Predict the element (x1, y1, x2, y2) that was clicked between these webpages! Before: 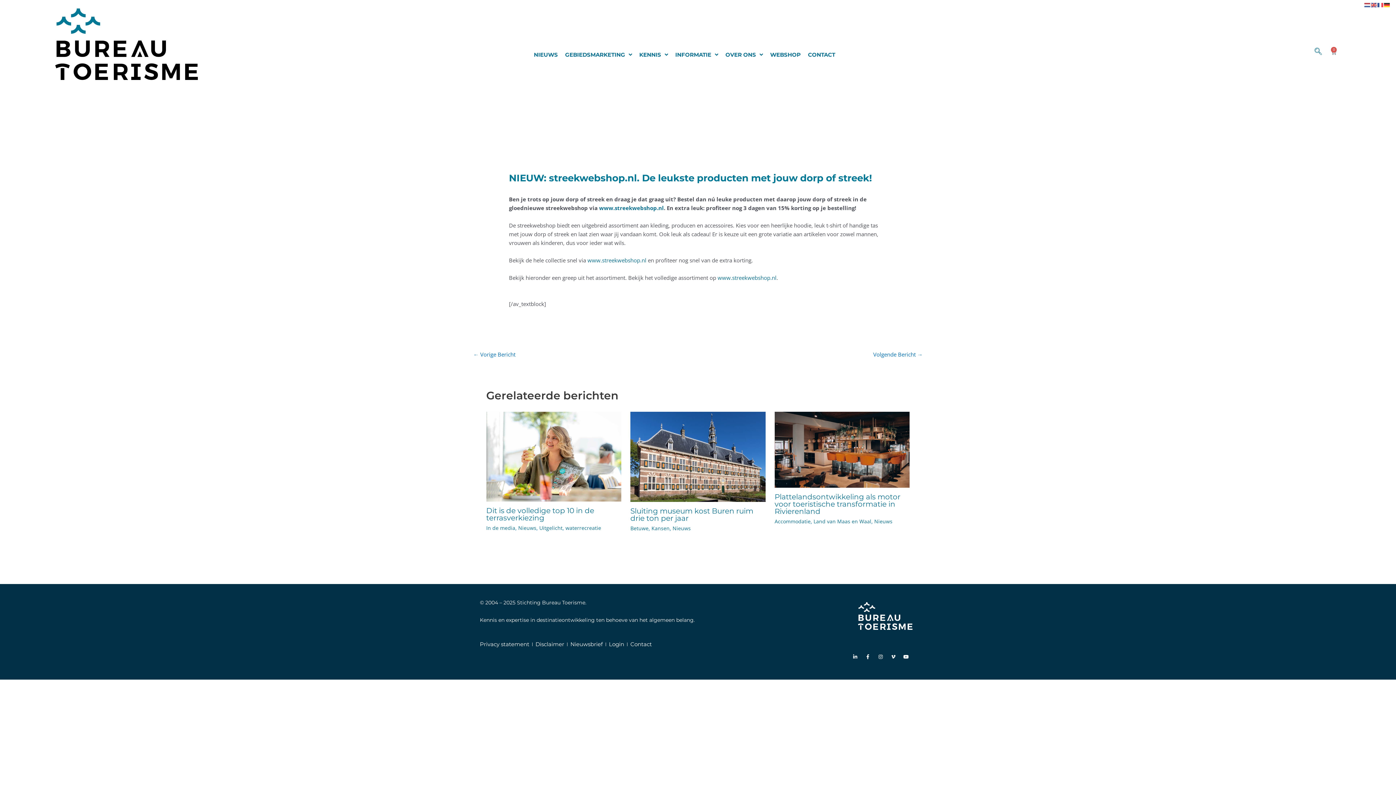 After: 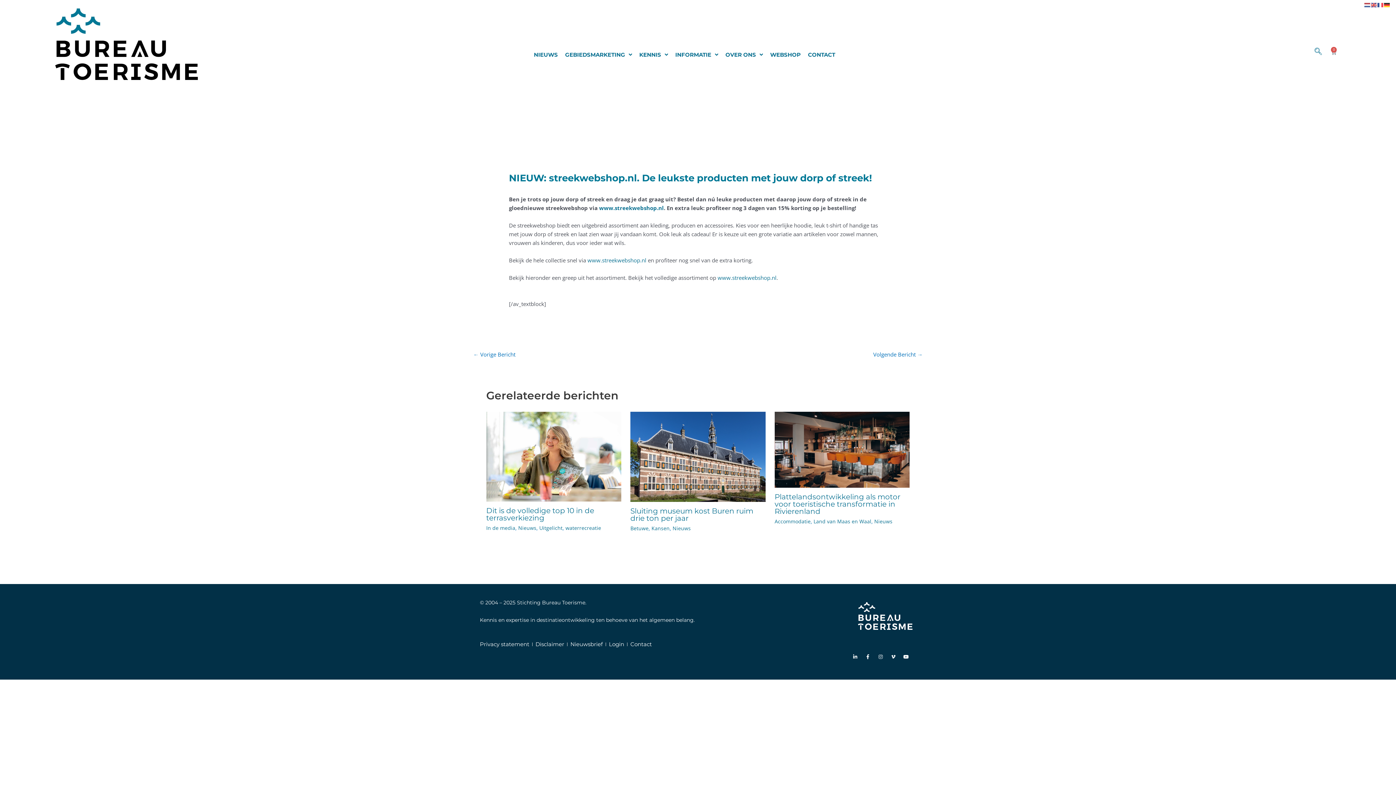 Action: bbox: (876, 652, 885, 661) label: Instagram